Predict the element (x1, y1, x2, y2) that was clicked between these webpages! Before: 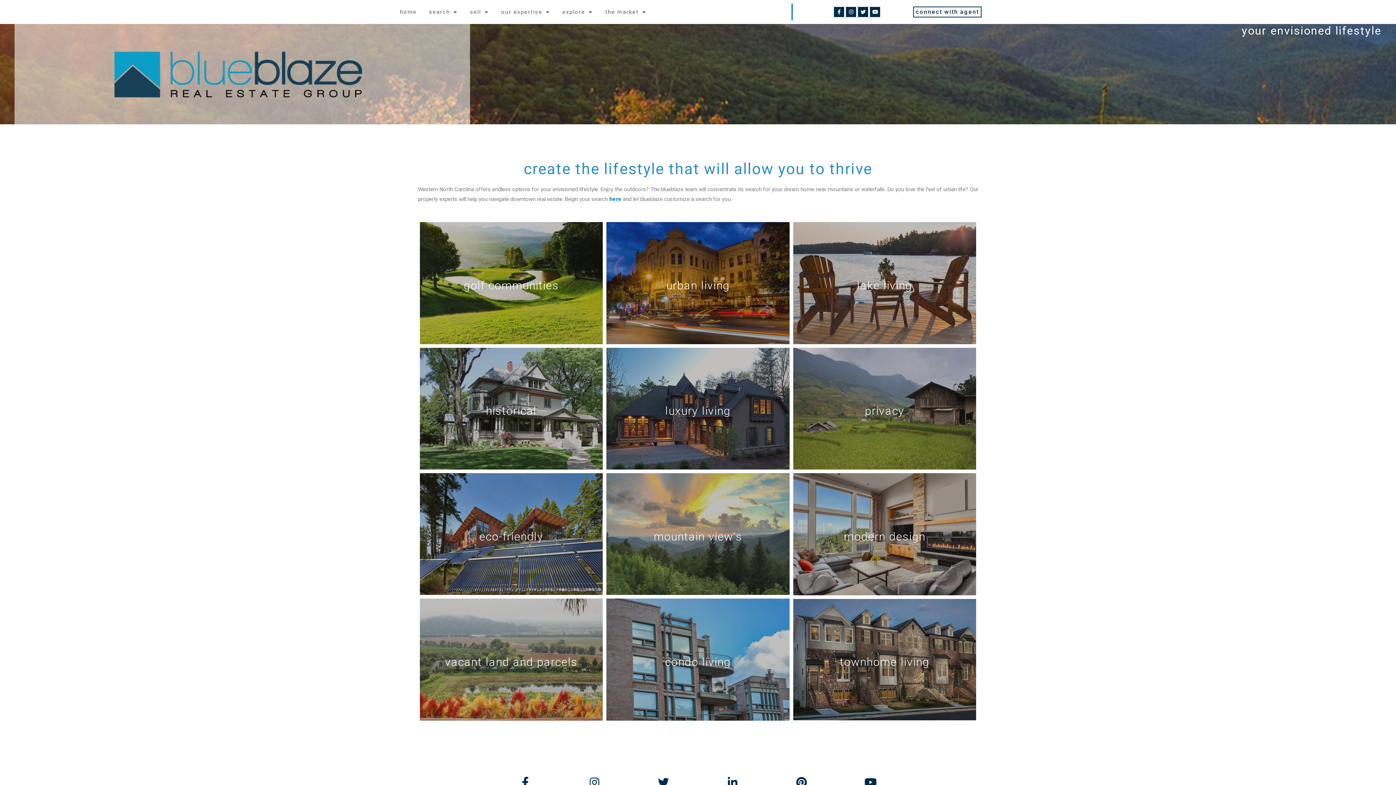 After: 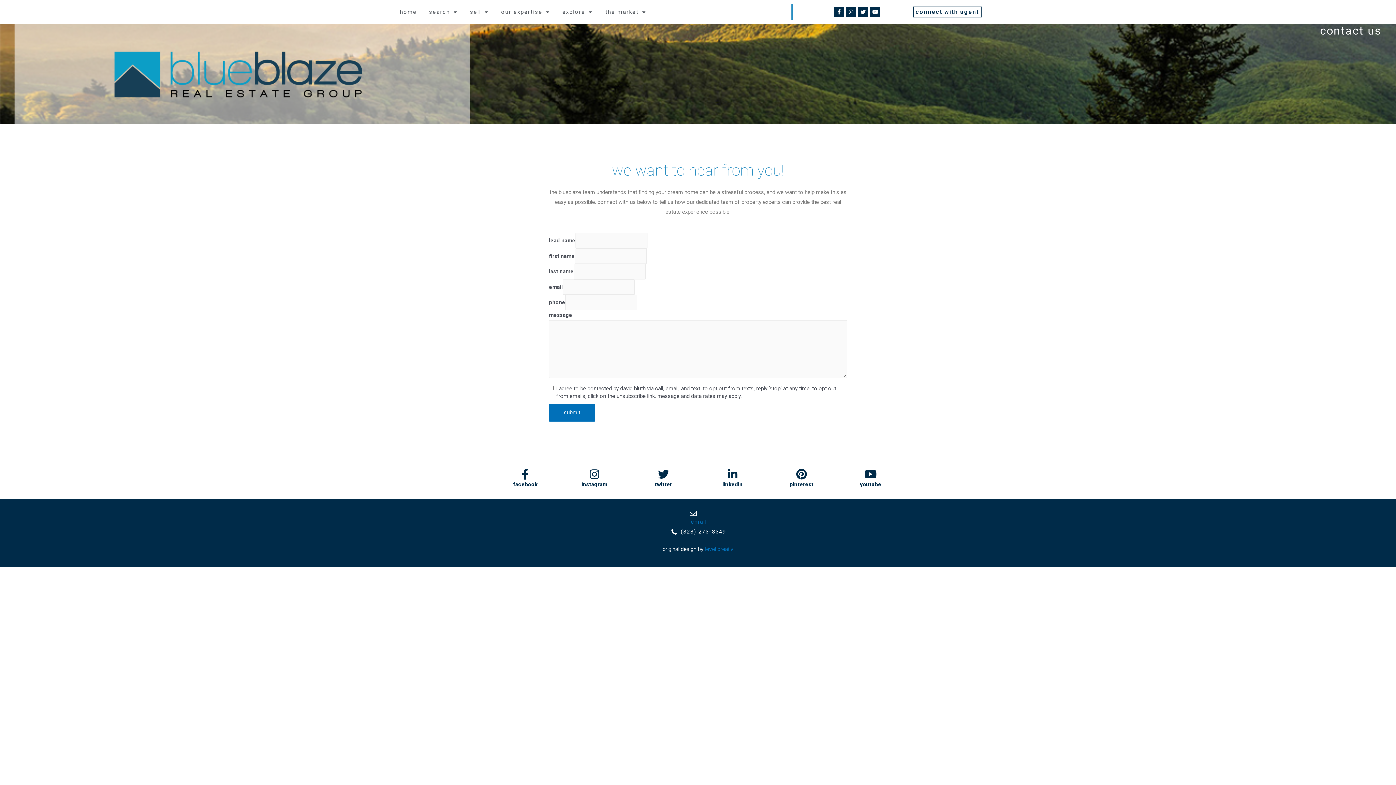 Action: bbox: (913, 6, 981, 17) label: connect with agent